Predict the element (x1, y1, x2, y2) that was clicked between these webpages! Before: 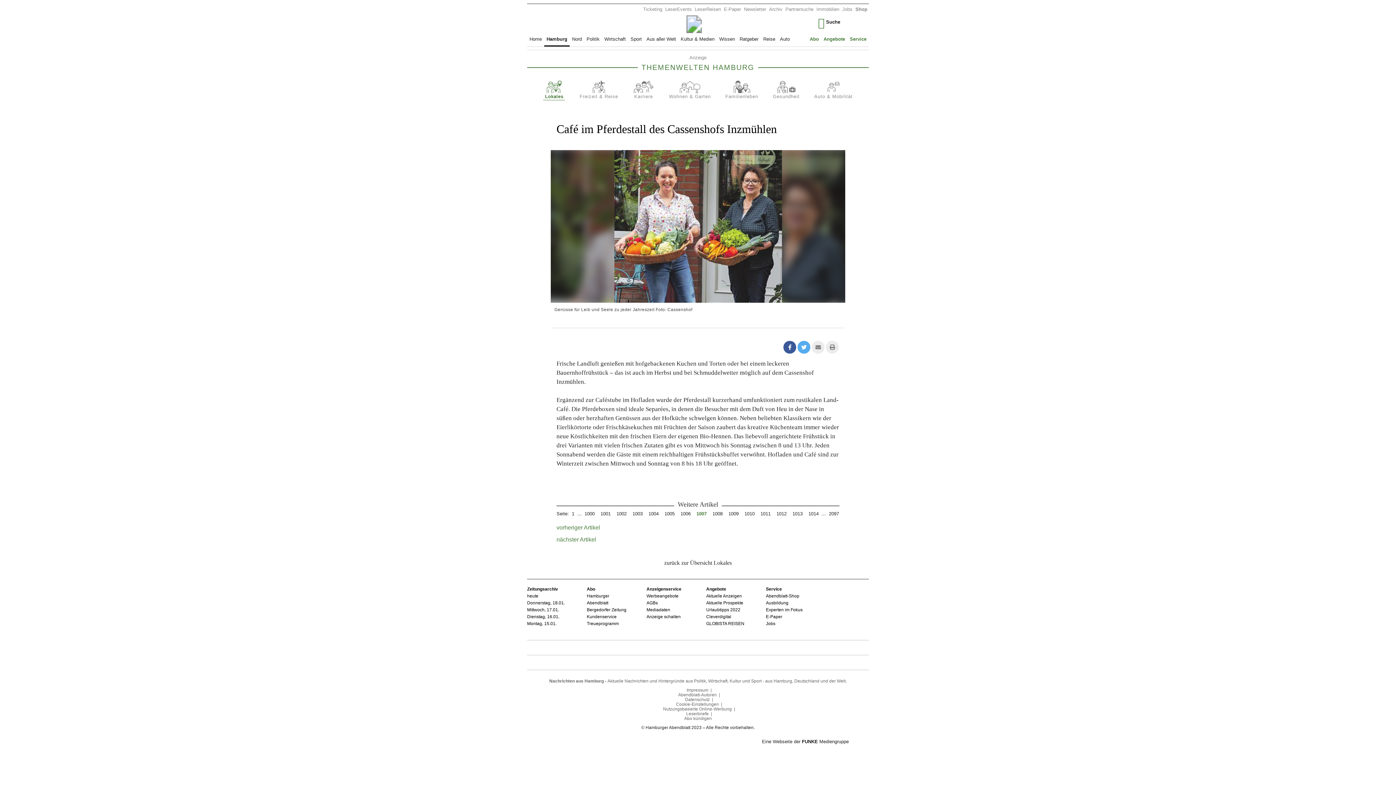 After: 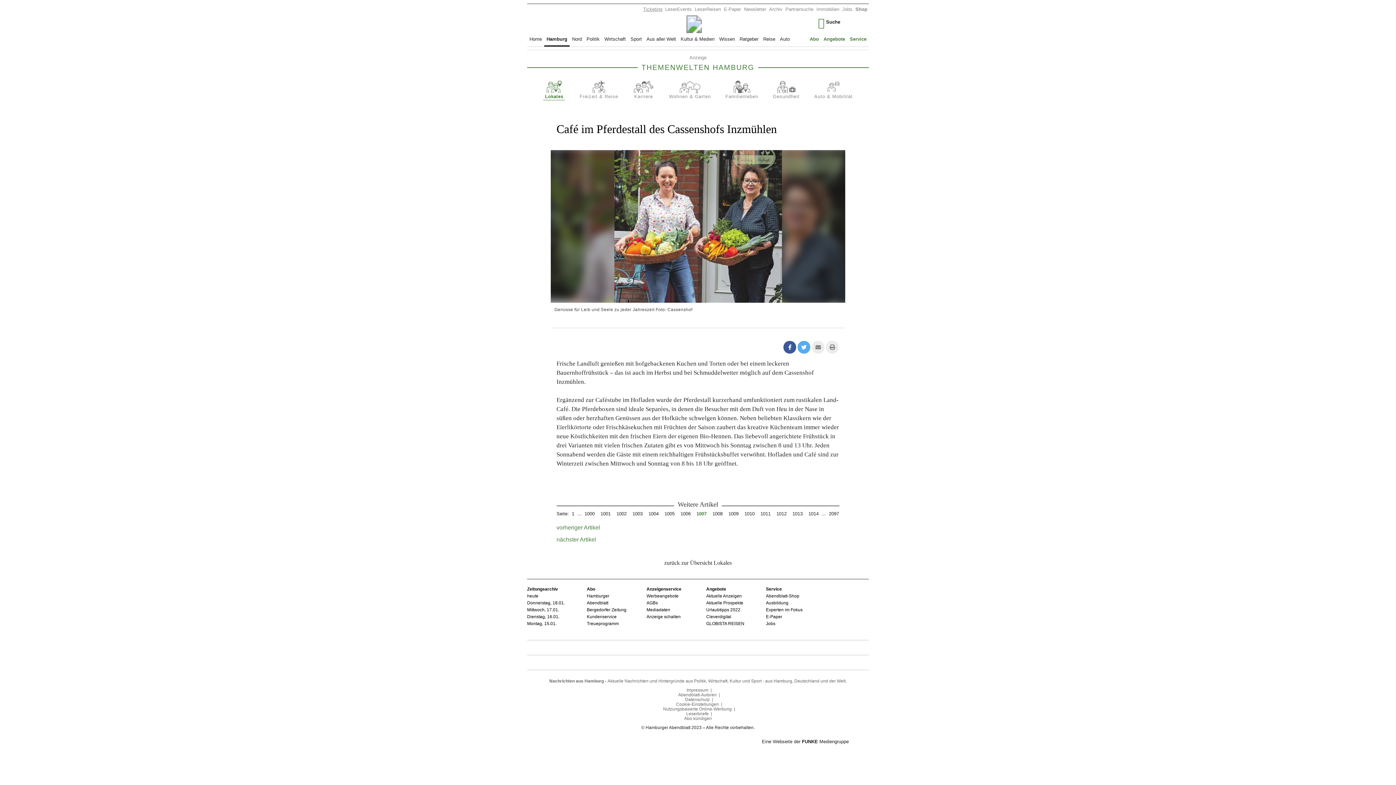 Action: bbox: (641, 4, 663, 14) label: Ticketing